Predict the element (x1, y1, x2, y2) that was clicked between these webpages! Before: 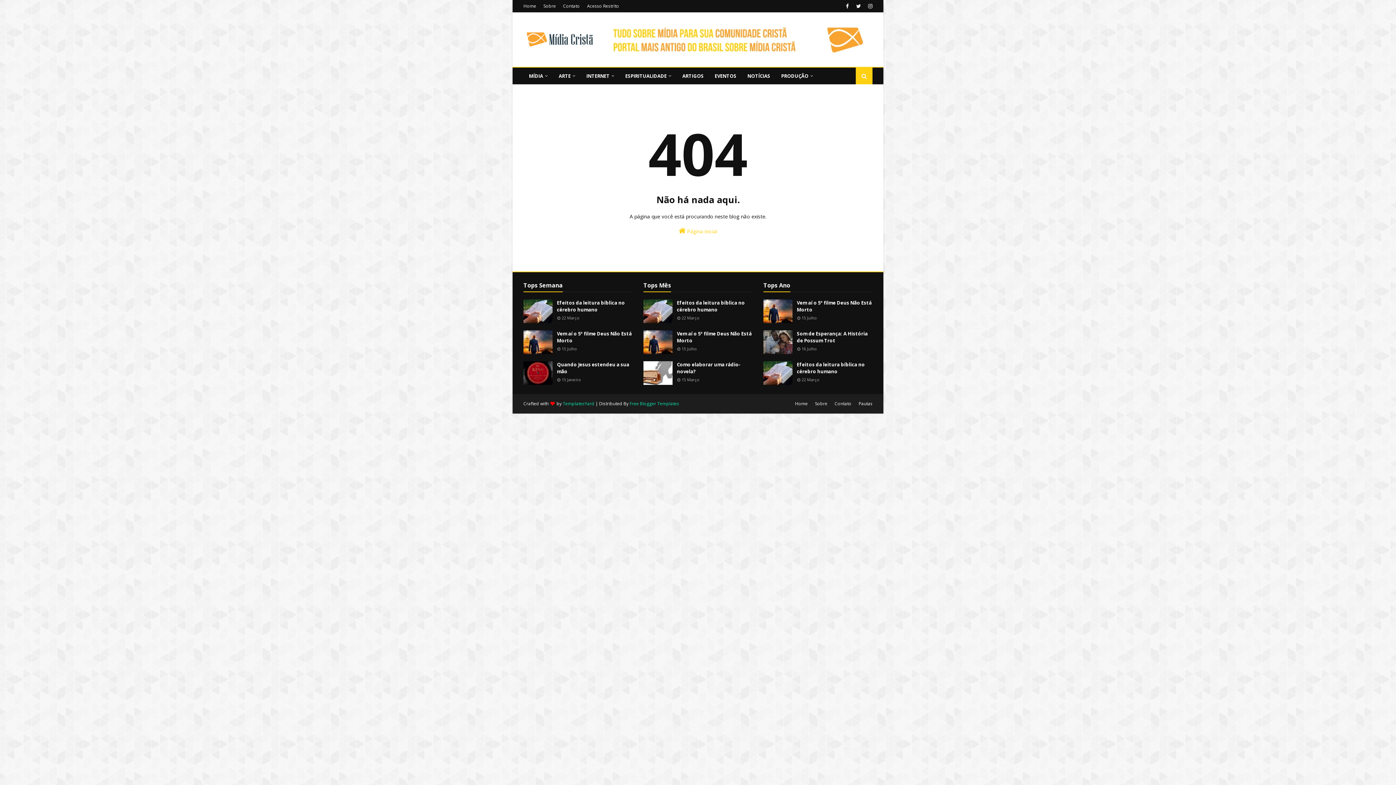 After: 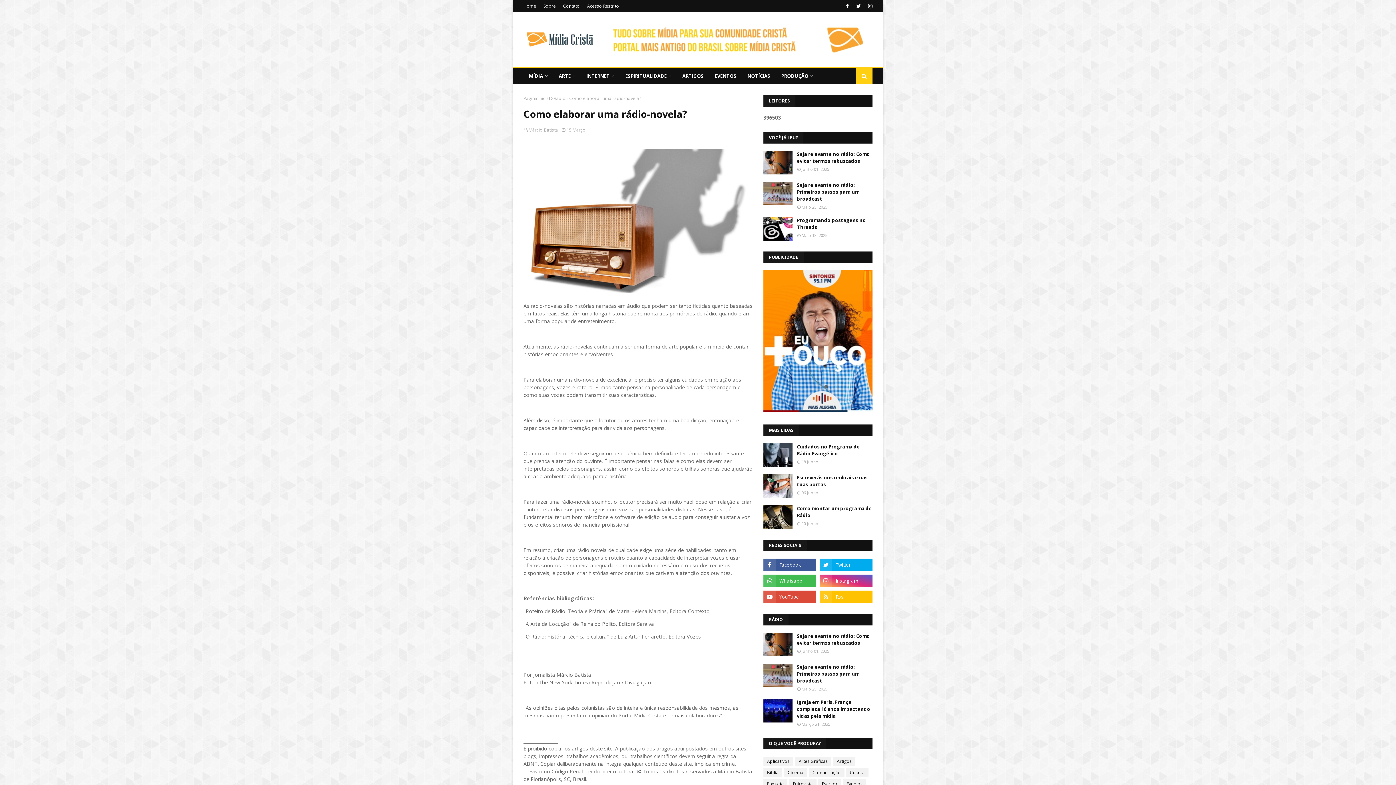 Action: label: Como elaborar uma rádio-novela? bbox: (677, 361, 752, 375)